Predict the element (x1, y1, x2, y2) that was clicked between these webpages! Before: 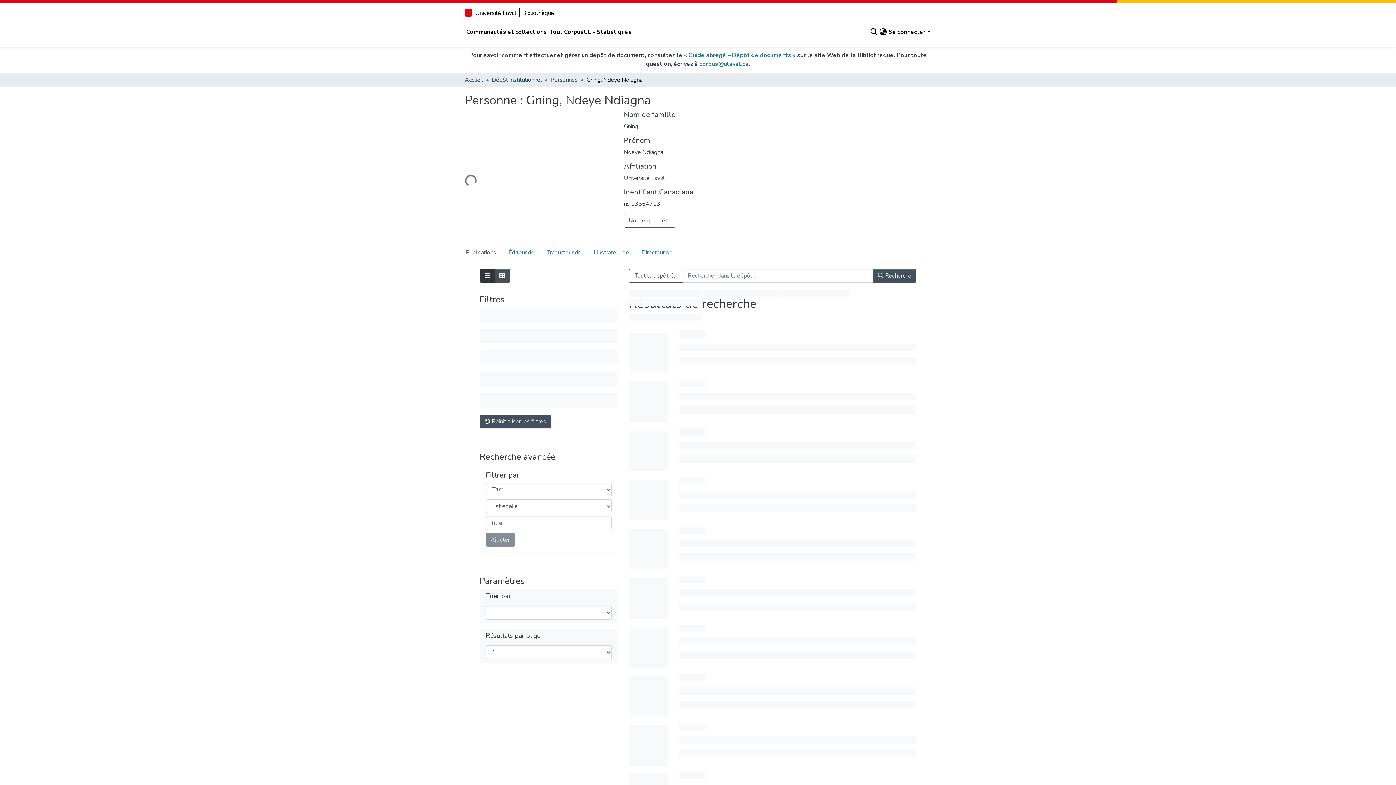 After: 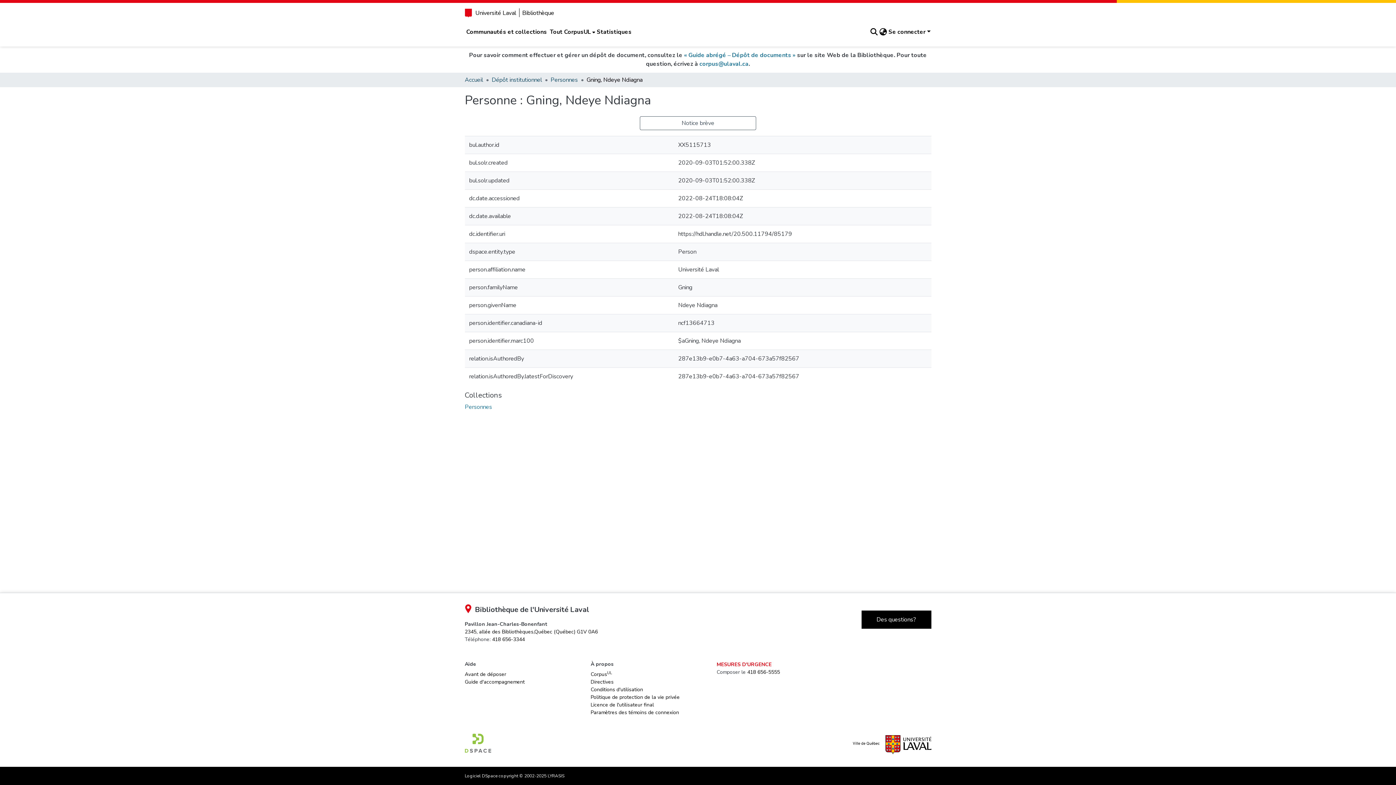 Action: bbox: (624, 213, 675, 227) label: Notice complète